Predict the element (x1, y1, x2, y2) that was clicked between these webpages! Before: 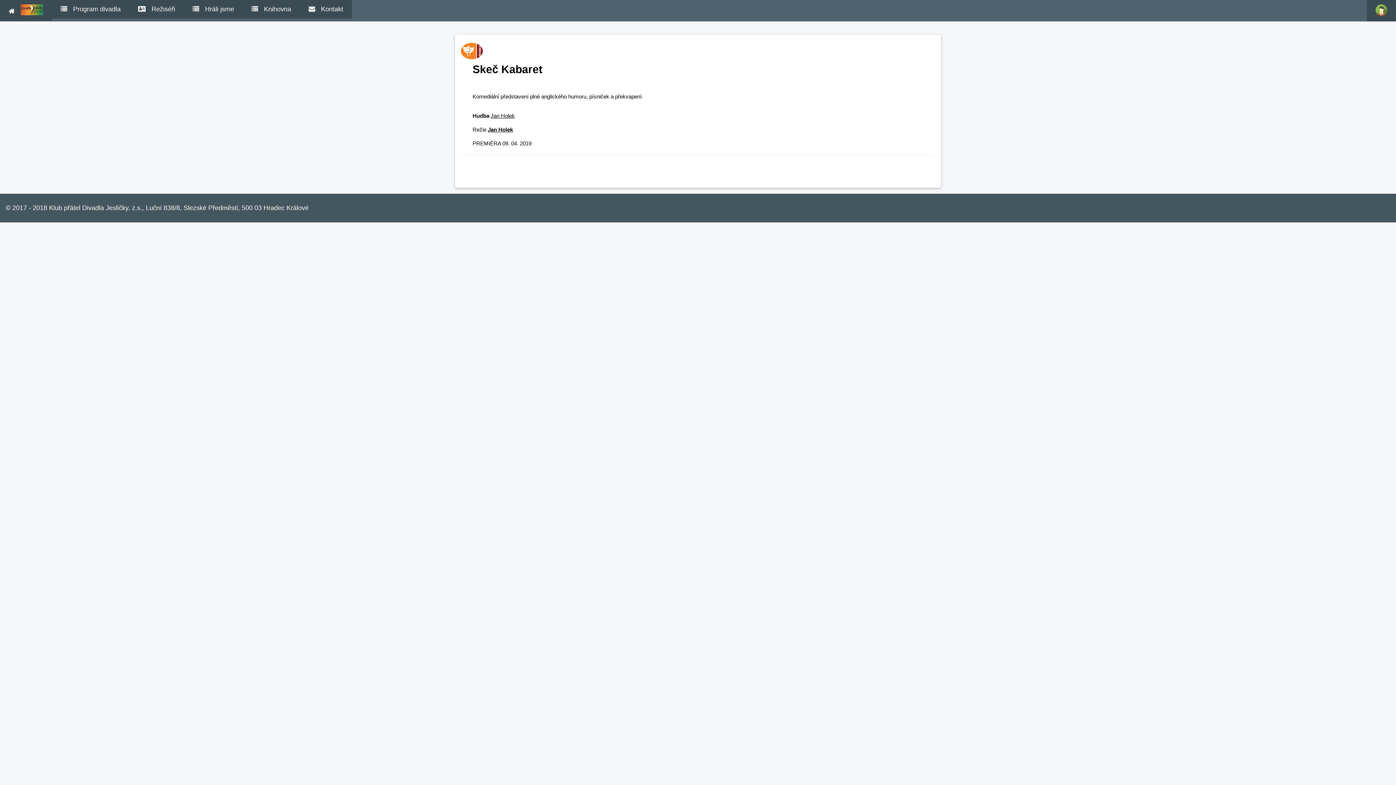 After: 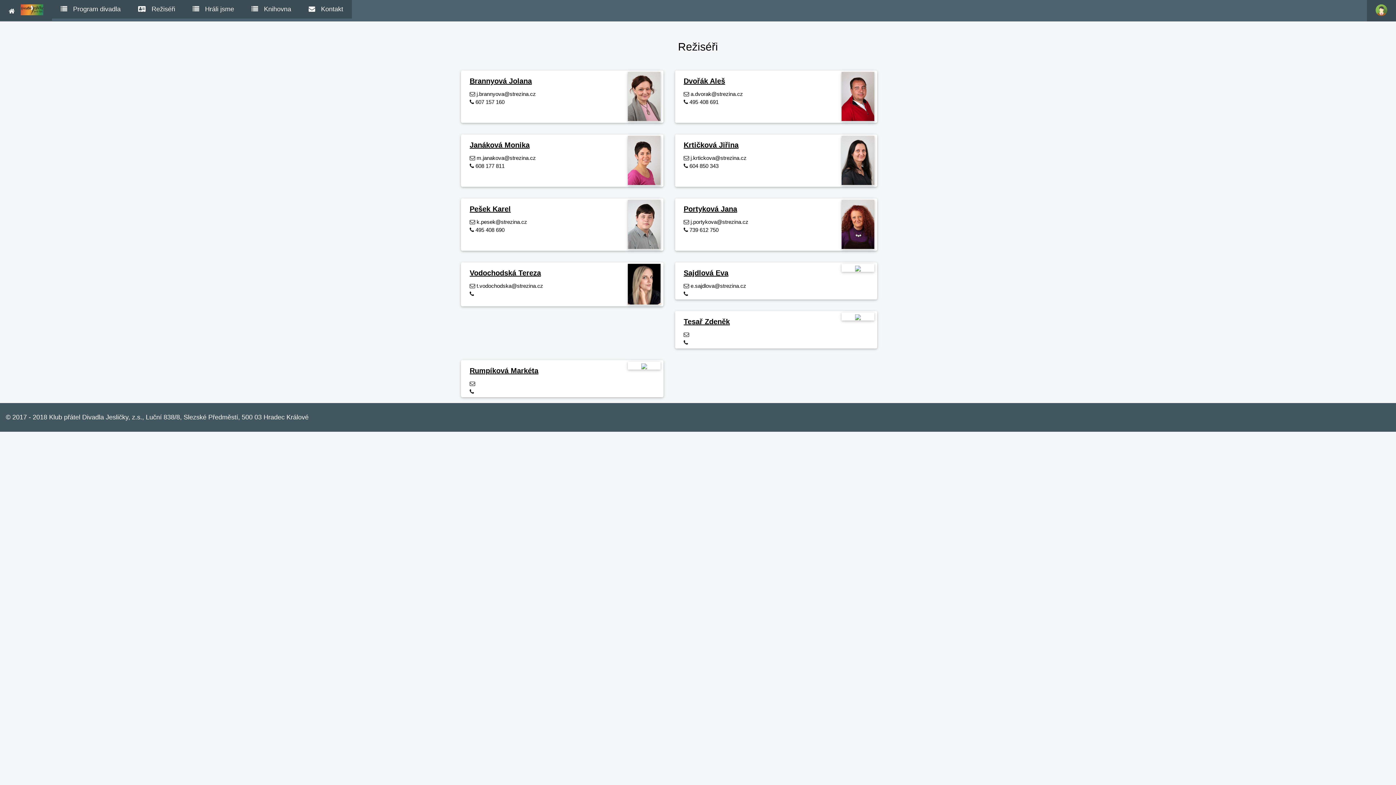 Action: label: Režiséři bbox: (129, 0, 184, 18)